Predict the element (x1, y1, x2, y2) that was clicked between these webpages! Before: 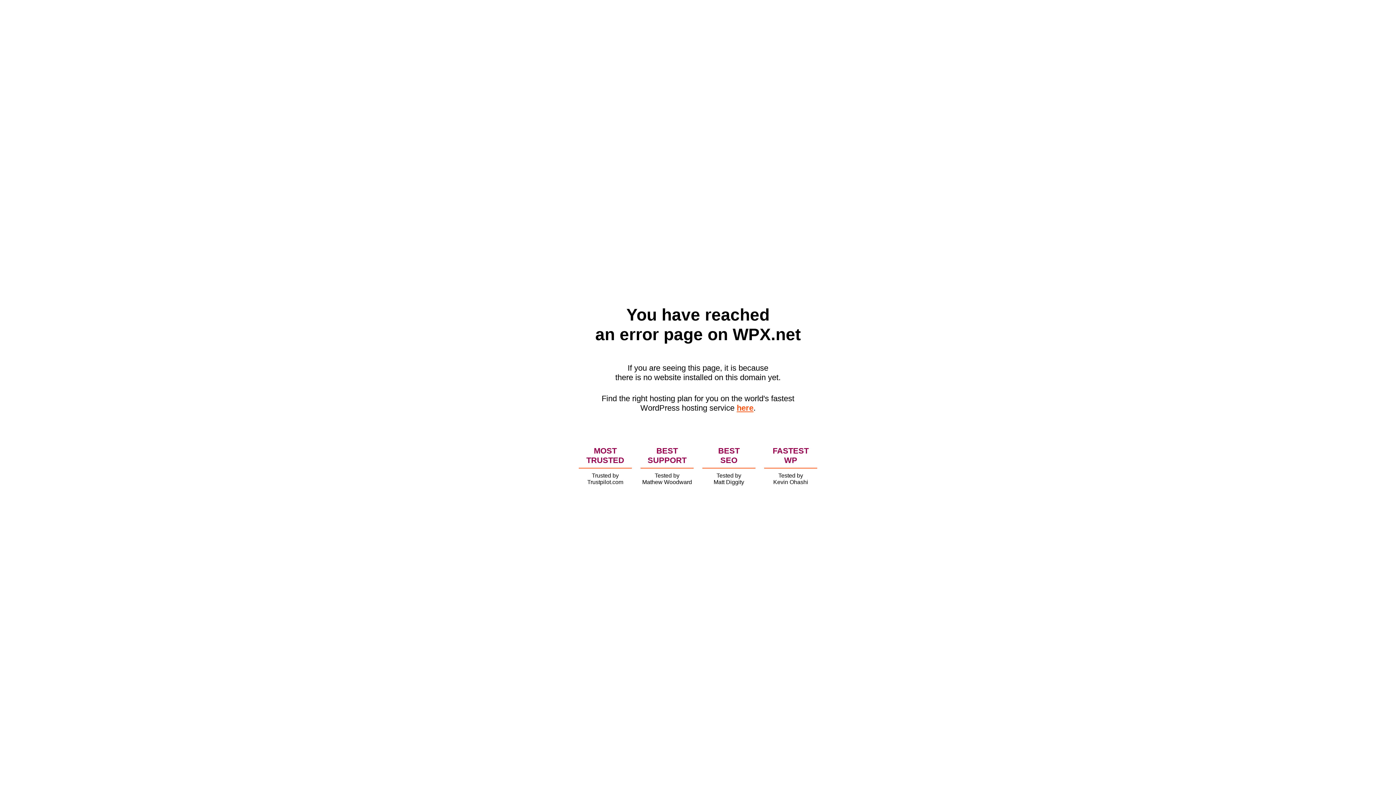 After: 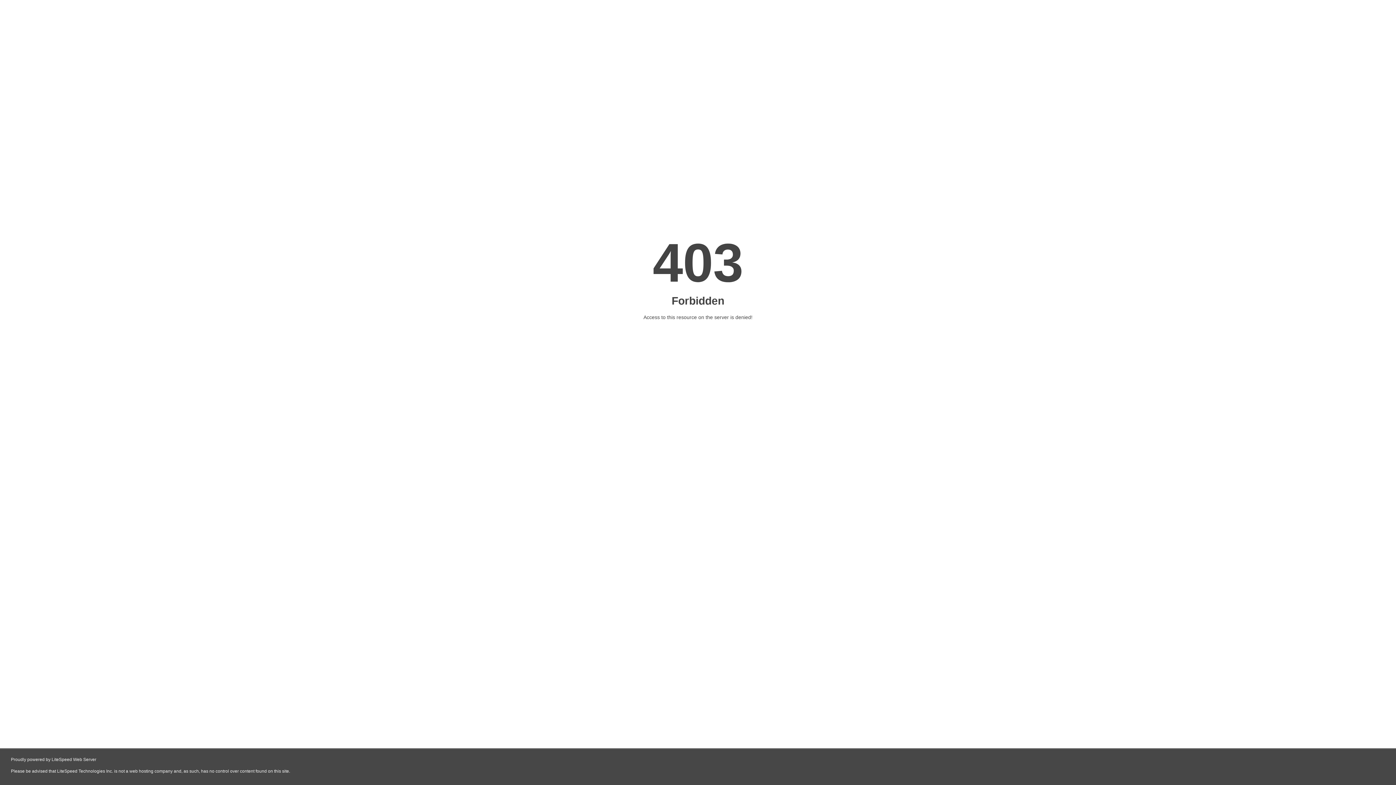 Action: bbox: (736, 403, 753, 412) label: here